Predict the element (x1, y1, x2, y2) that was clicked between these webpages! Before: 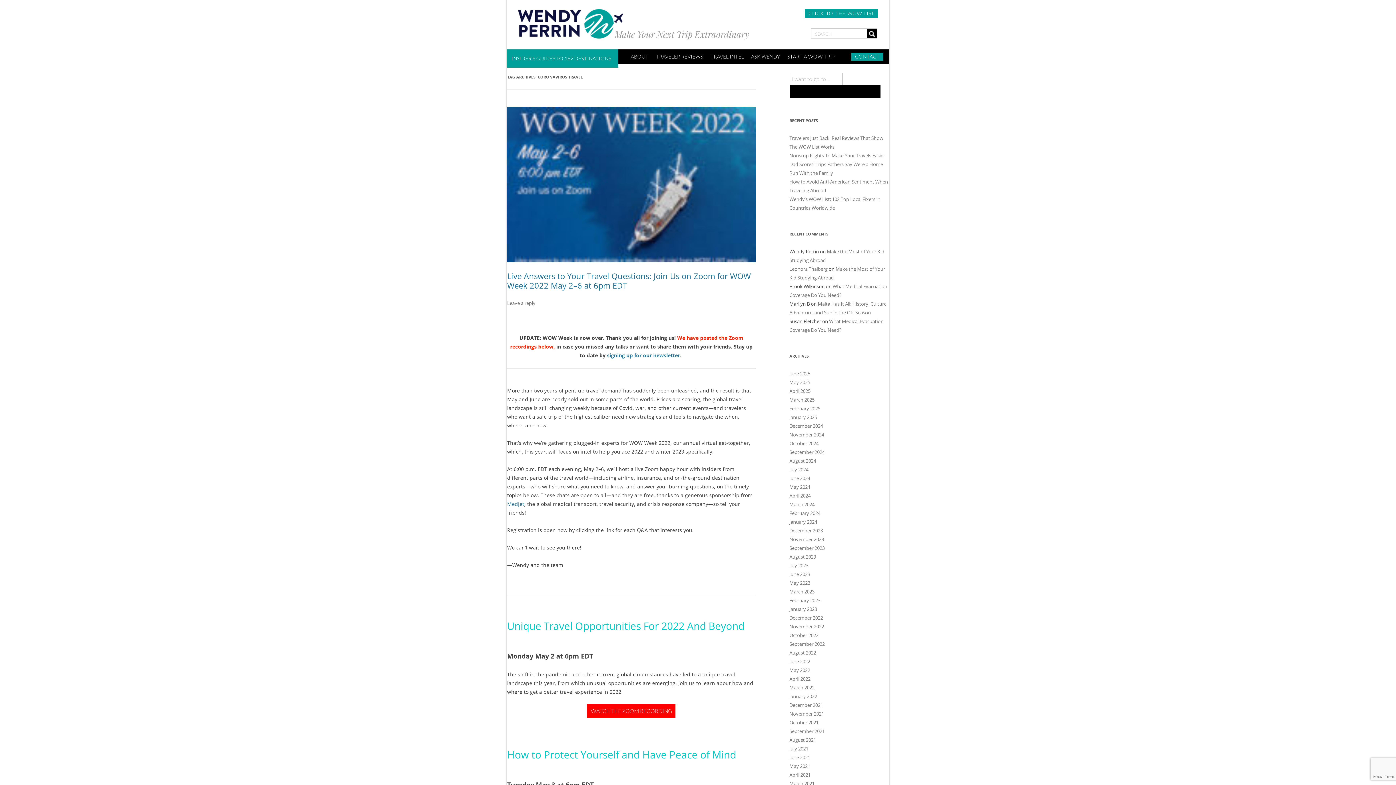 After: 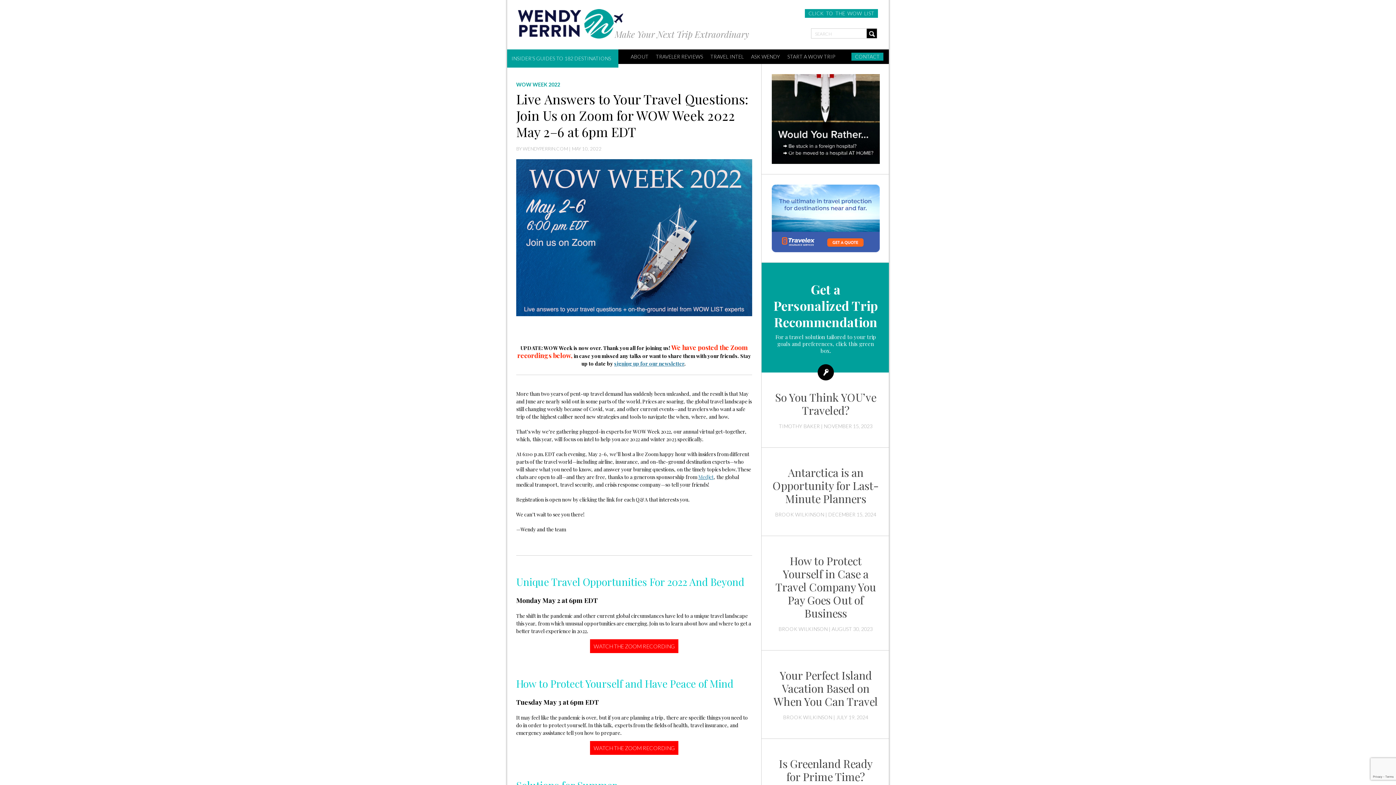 Action: label: Live Answers to Your Travel Questions: Join Us on Zoom for WOW Week 2022 May 2–6 at 6pm EDT bbox: (507, 270, 750, 290)